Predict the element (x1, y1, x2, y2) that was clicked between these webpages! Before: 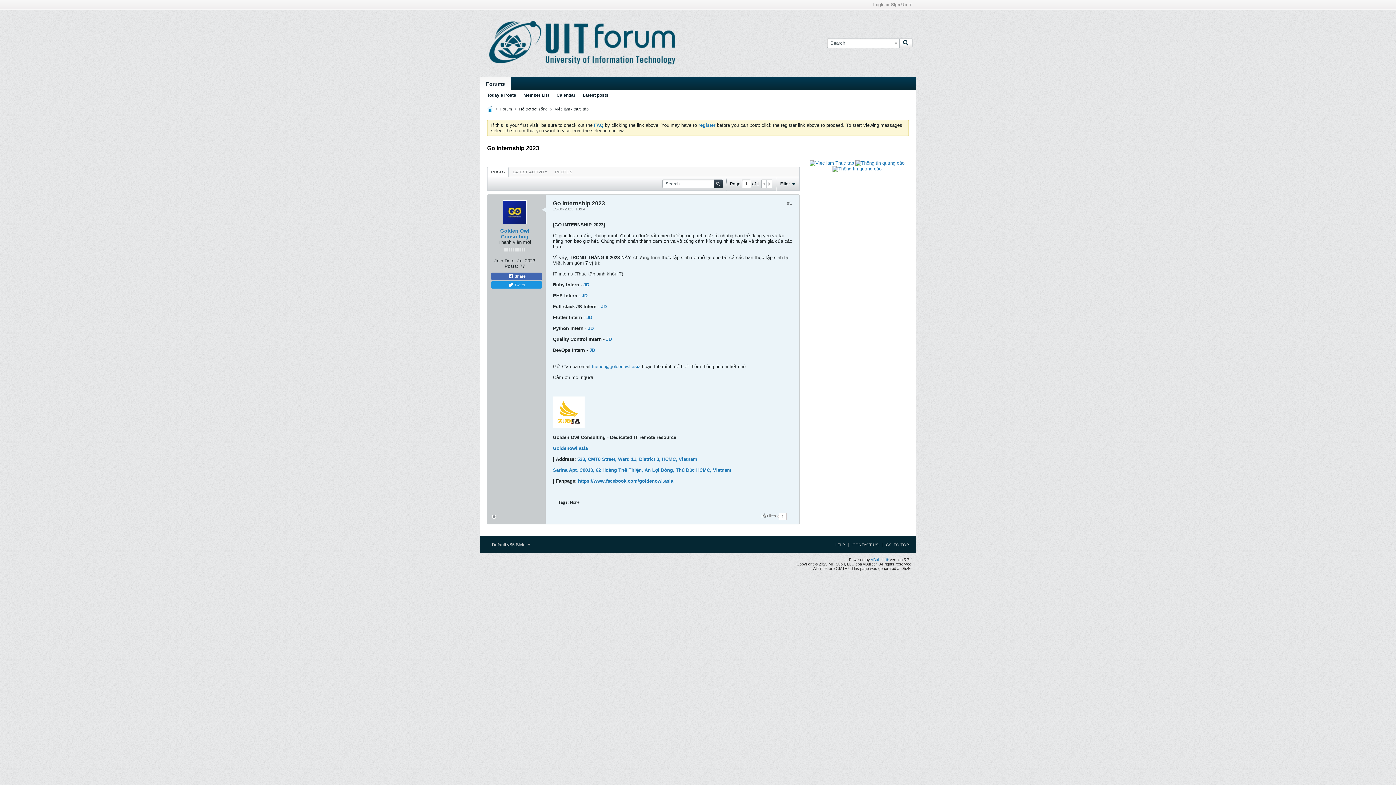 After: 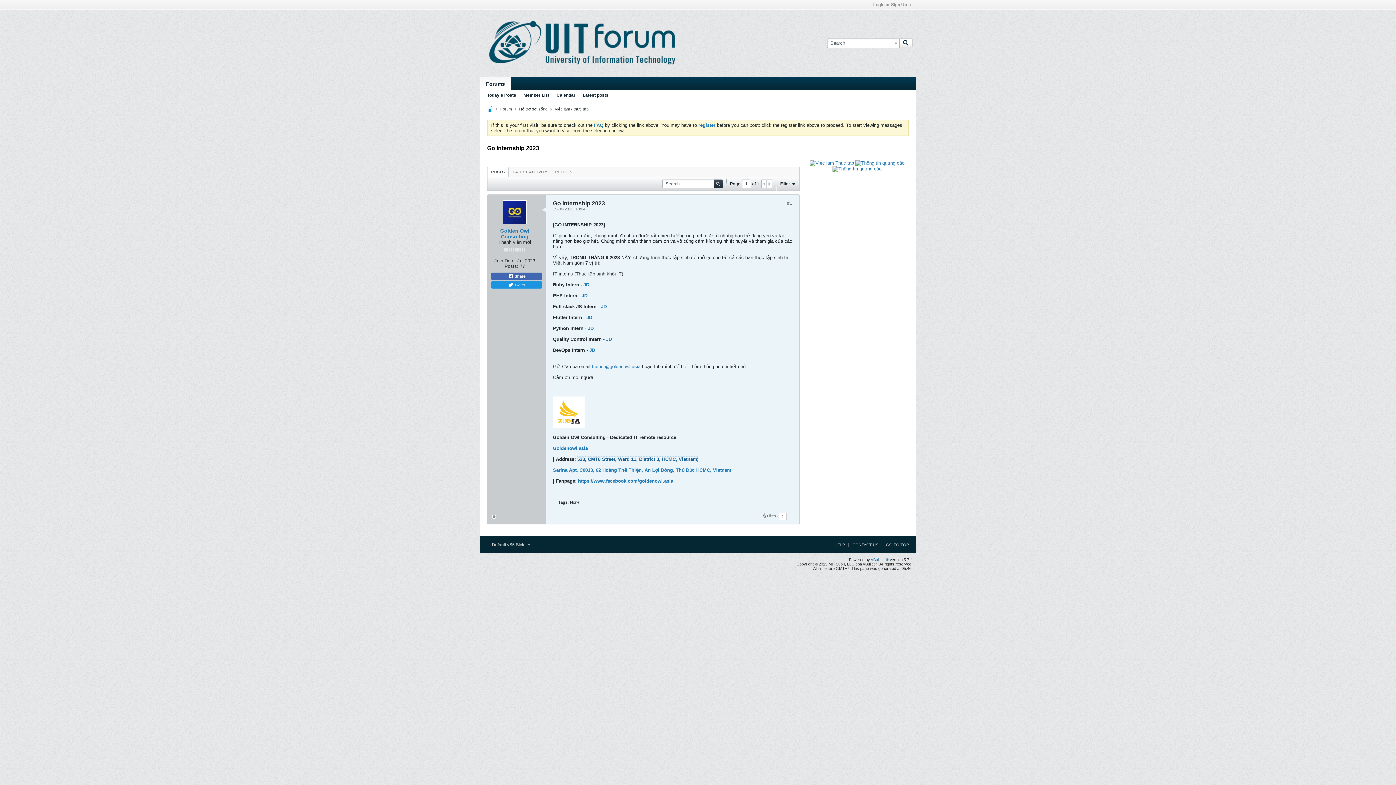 Action: label: 538, CMT8 Street, Ward 11, District 3, HCMC, Vietnam bbox: (577, 456, 697, 462)